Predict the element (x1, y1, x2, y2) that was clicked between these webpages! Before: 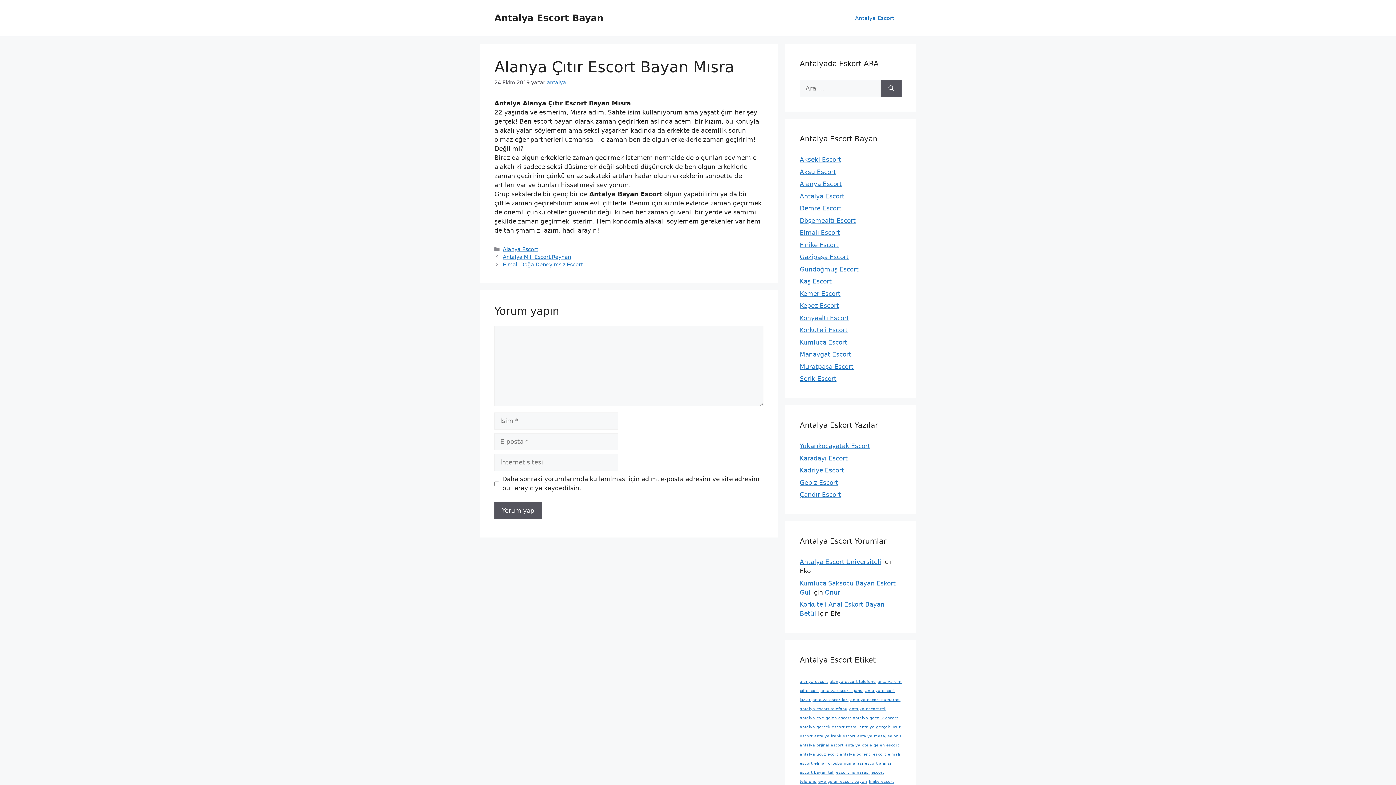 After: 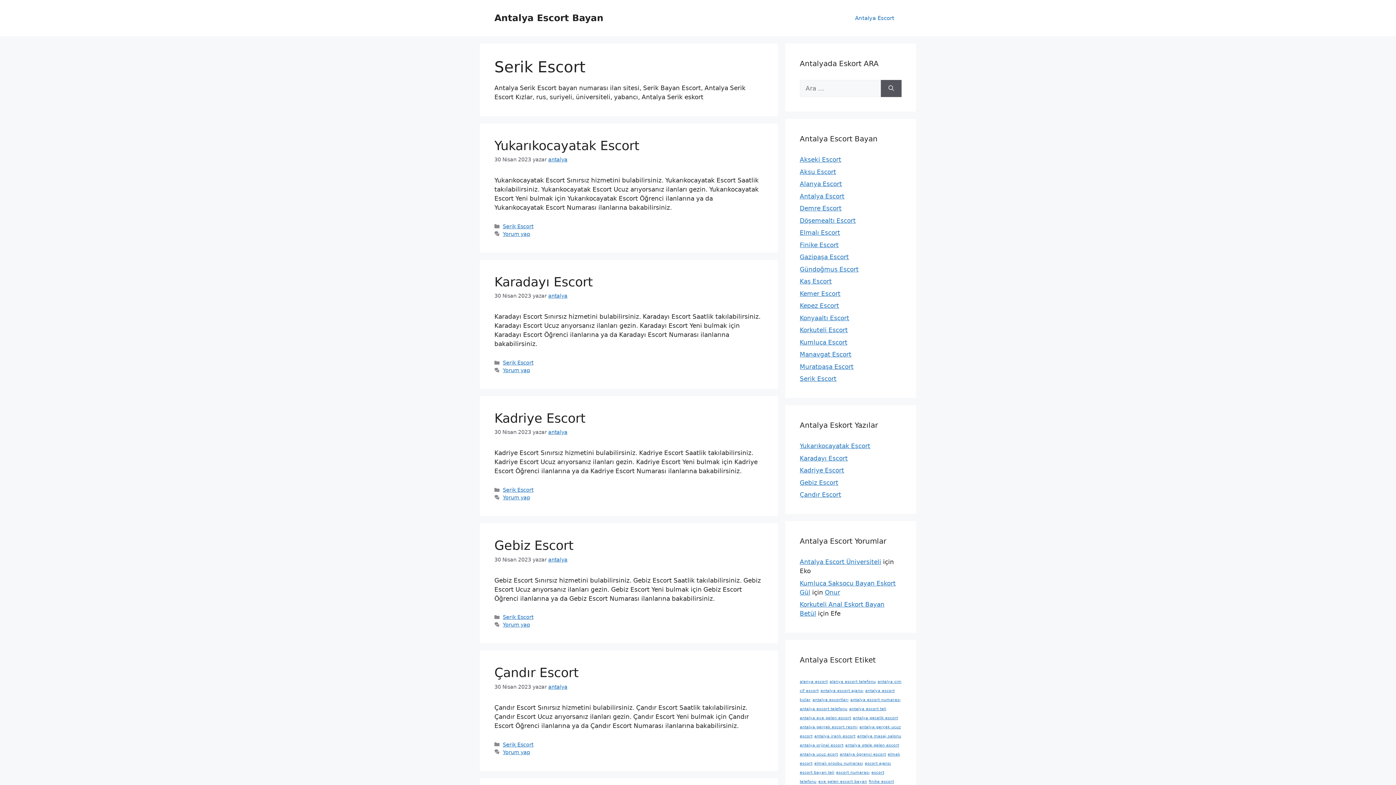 Action: label: Serik Escort bbox: (800, 375, 836, 382)